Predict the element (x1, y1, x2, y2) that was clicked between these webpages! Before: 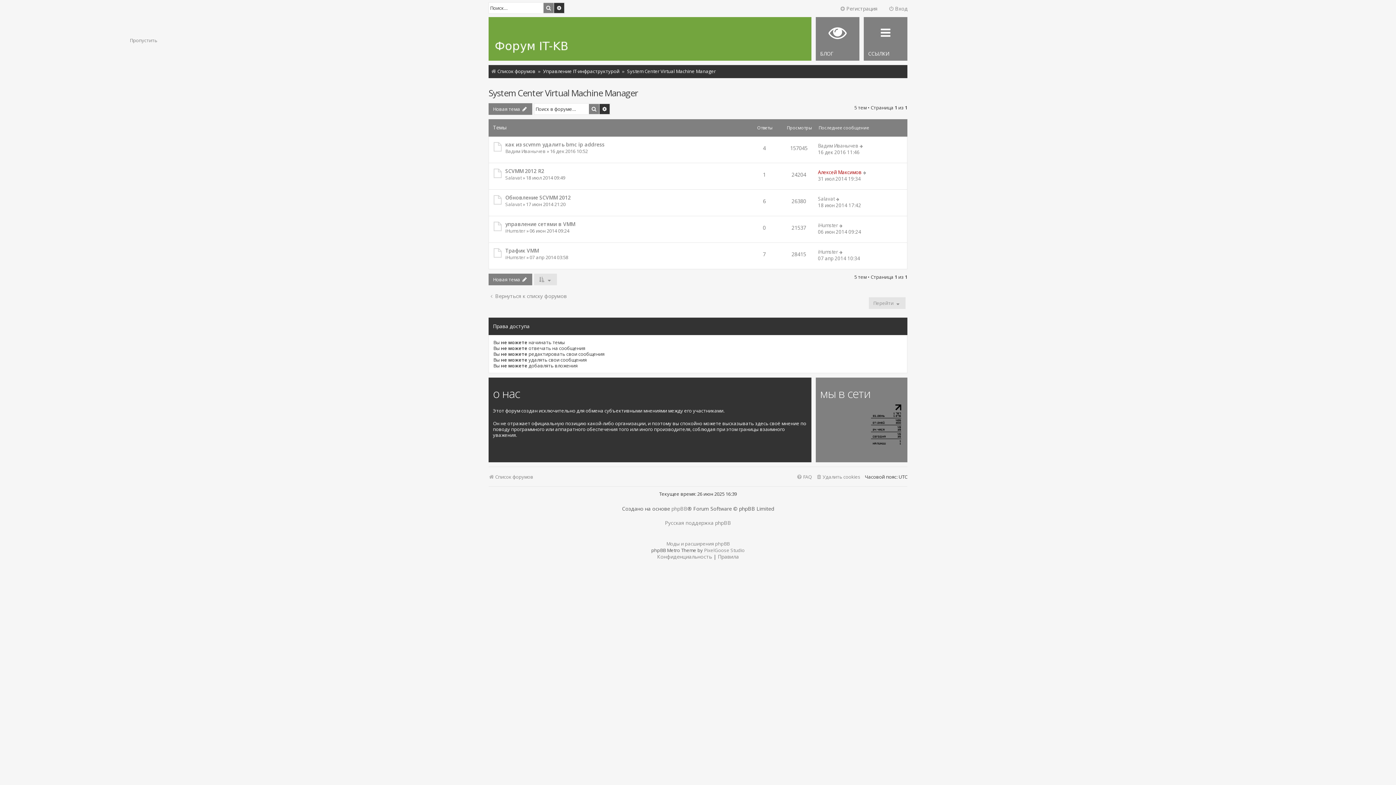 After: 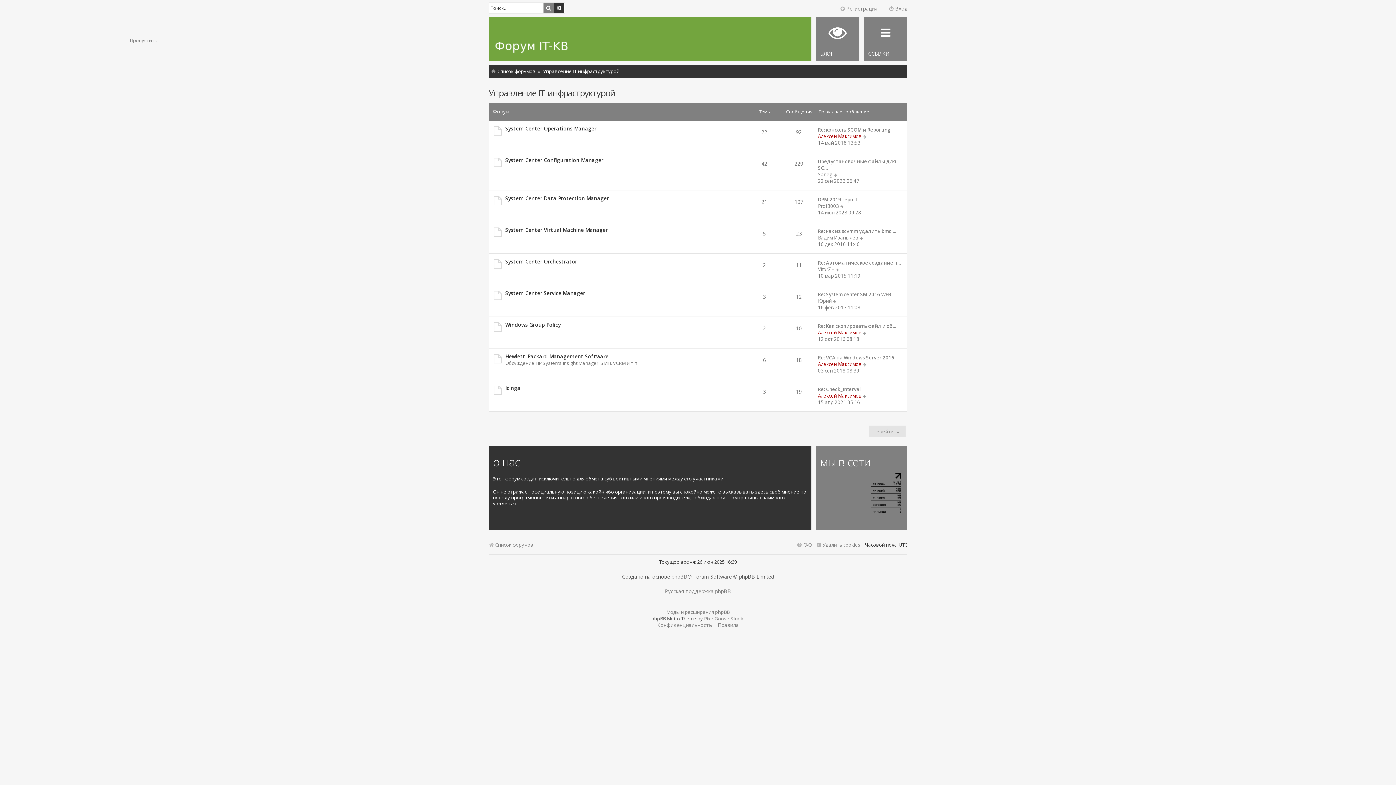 Action: label: Управление IT-инфраструктурой bbox: (543, 66, 619, 76)